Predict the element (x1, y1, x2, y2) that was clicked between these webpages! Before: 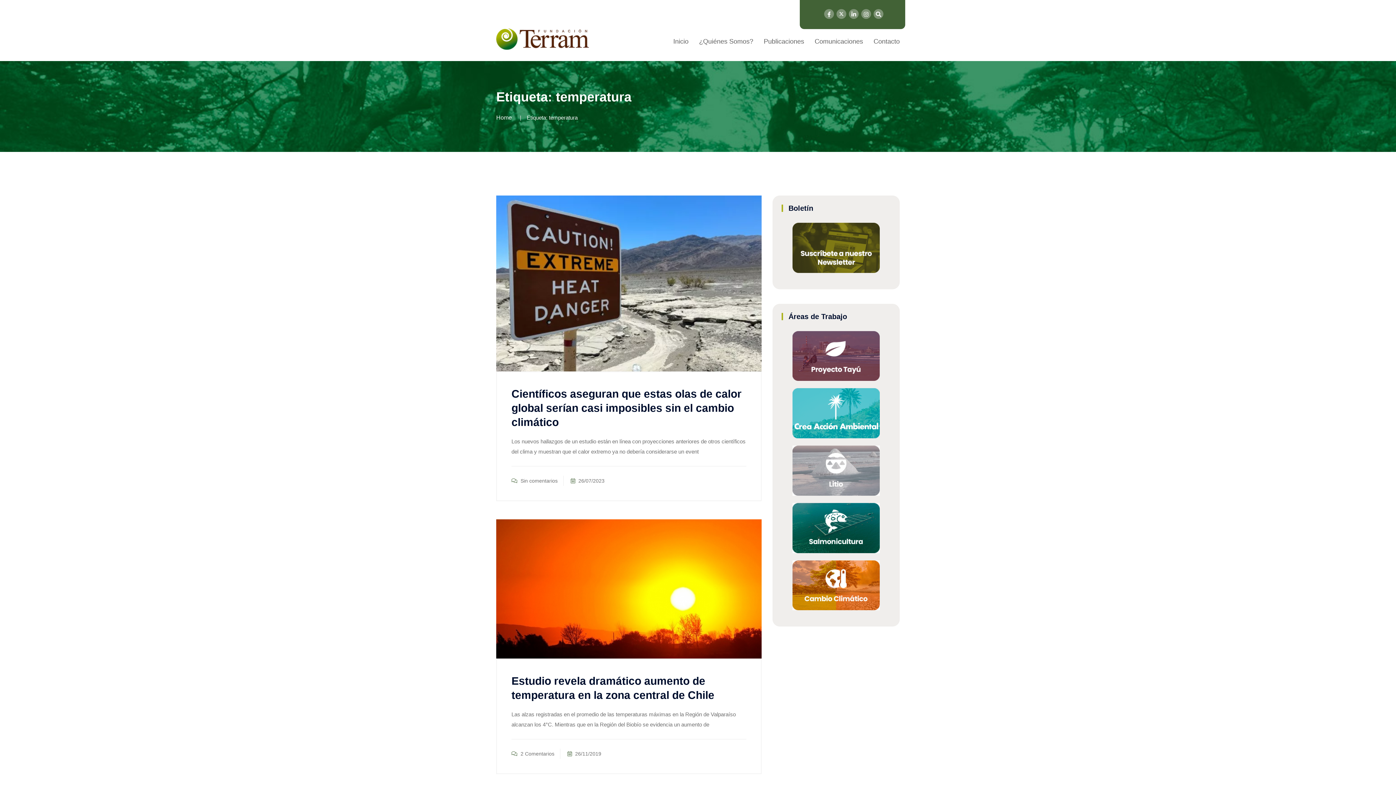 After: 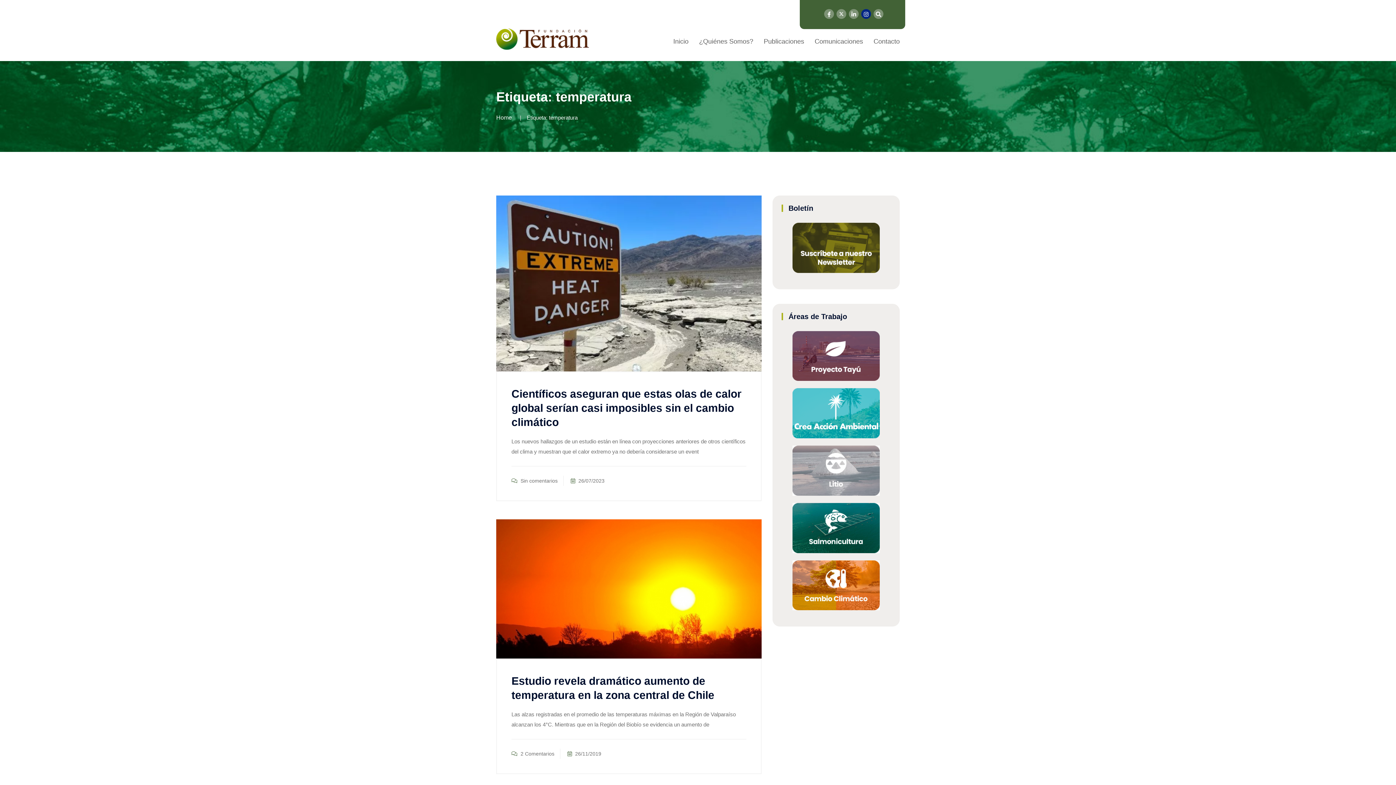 Action: bbox: (861, 9, 871, 18)